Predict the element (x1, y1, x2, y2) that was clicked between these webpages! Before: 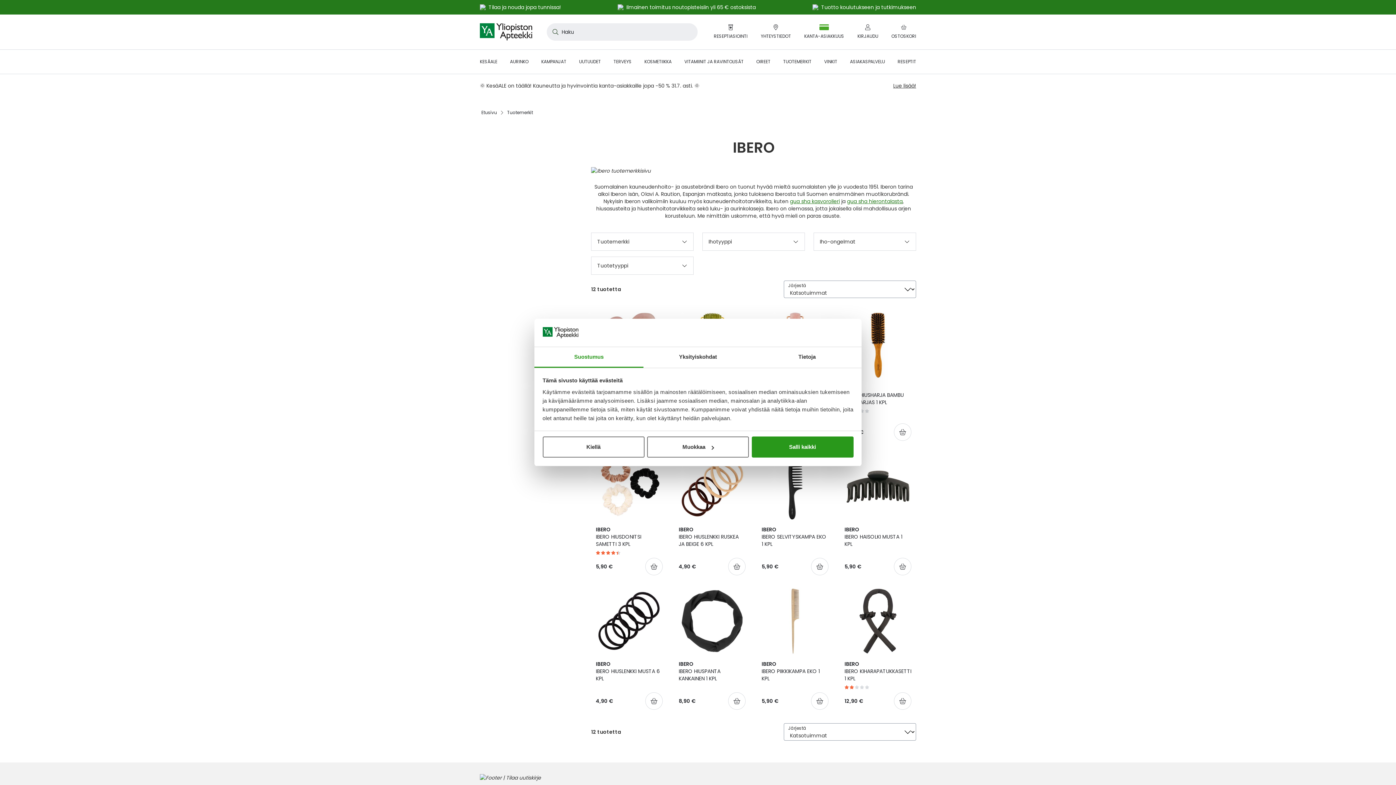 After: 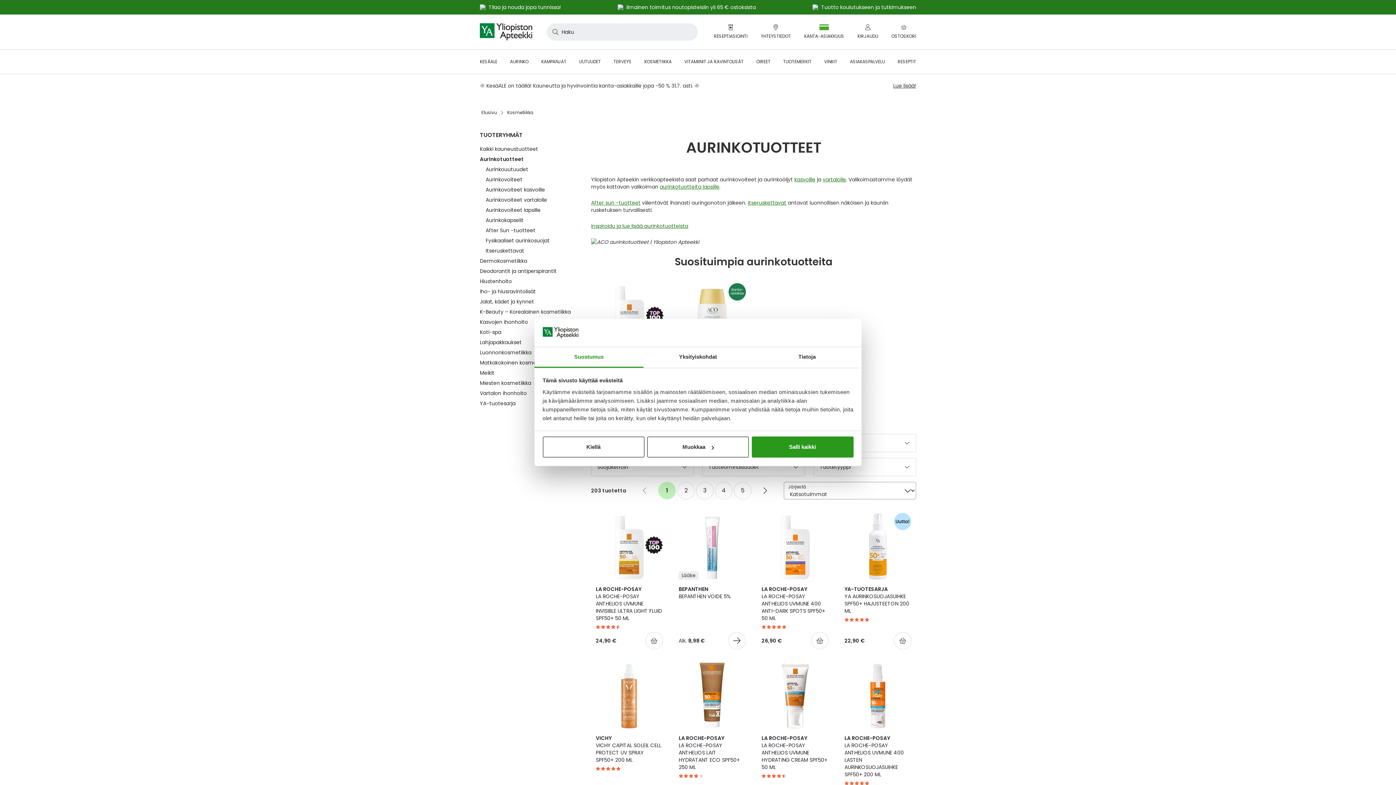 Action: label: AURINKO bbox: (510, 49, 528, 73)